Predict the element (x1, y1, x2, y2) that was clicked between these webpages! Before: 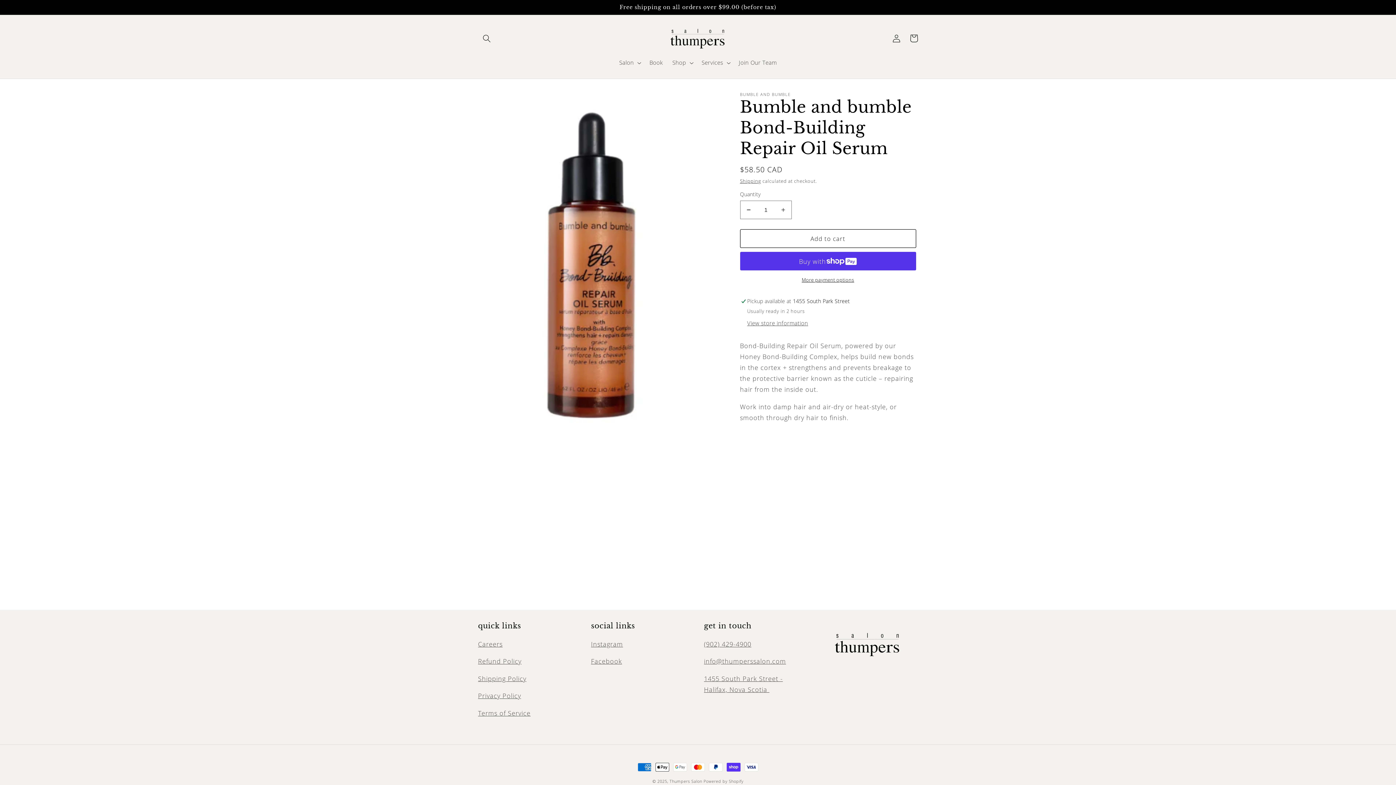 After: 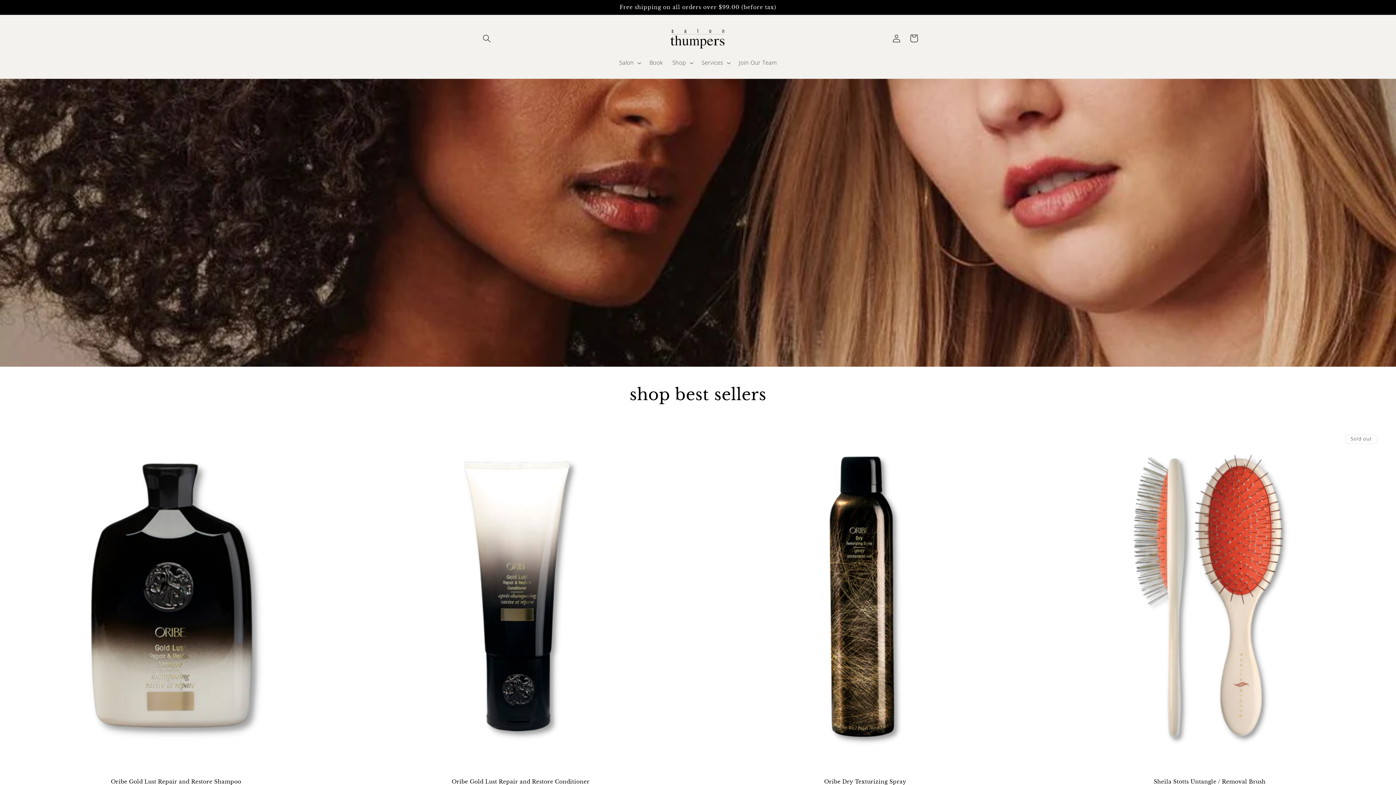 Action: bbox: (669, 778, 702, 784) label: Thumpers Salon